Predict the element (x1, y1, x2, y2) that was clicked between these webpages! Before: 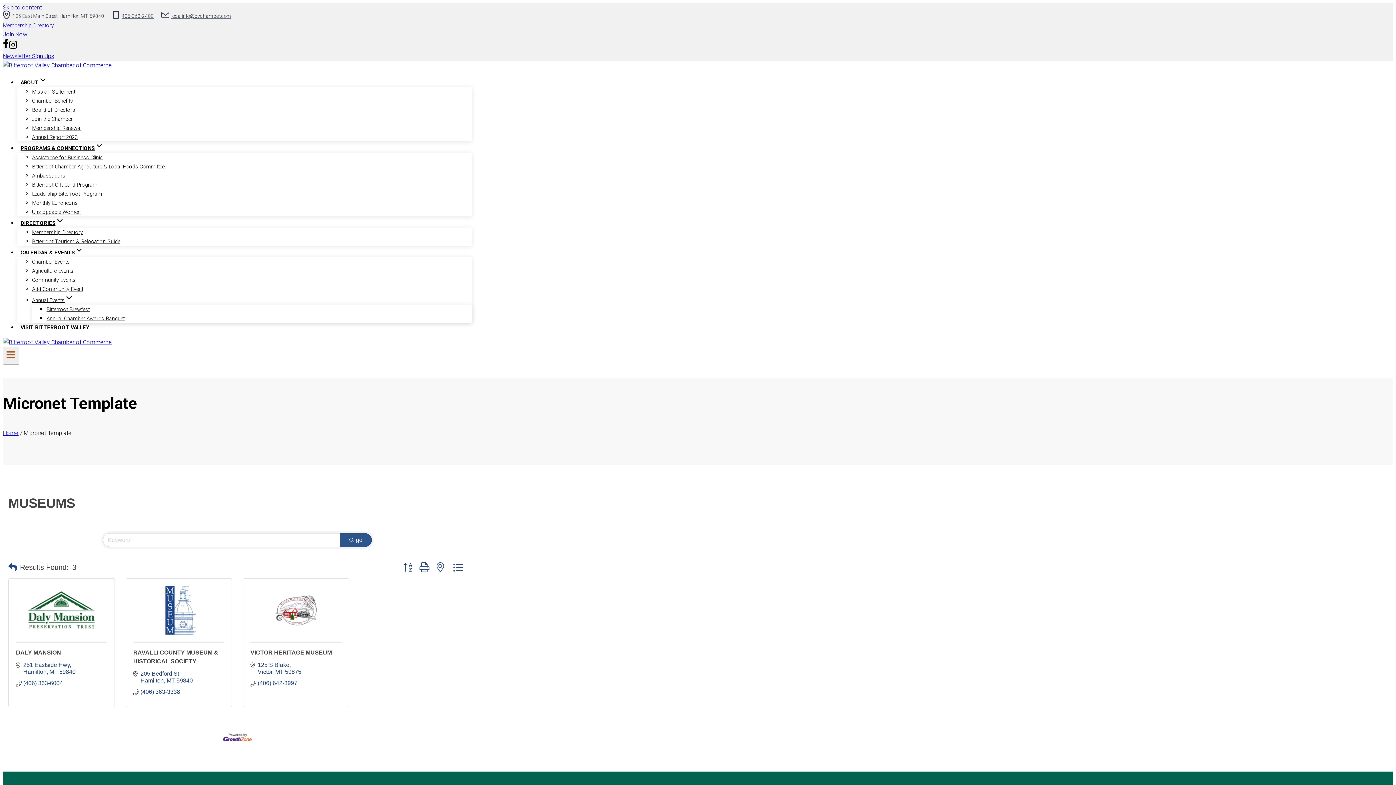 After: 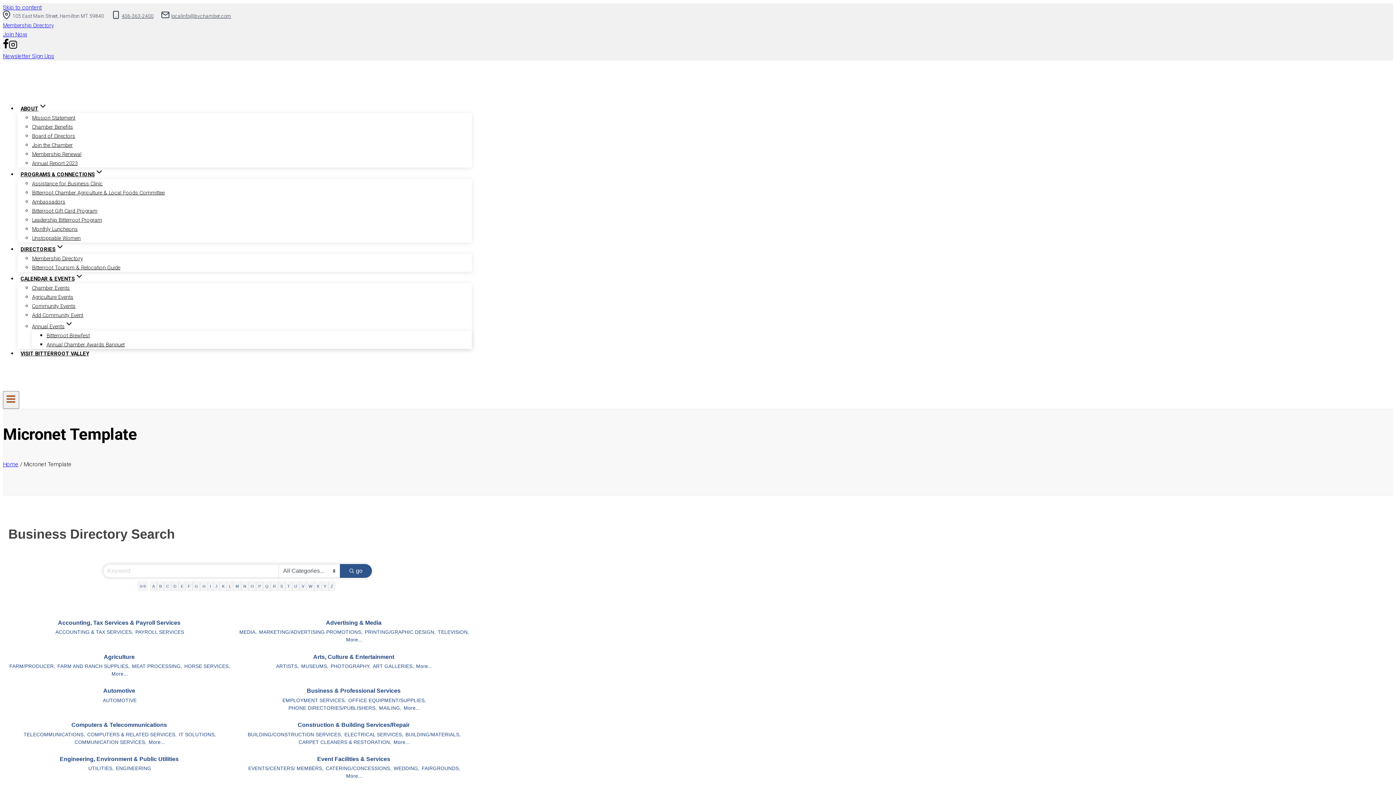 Action: label: Membership Directory bbox: (2, 22, 53, 28)